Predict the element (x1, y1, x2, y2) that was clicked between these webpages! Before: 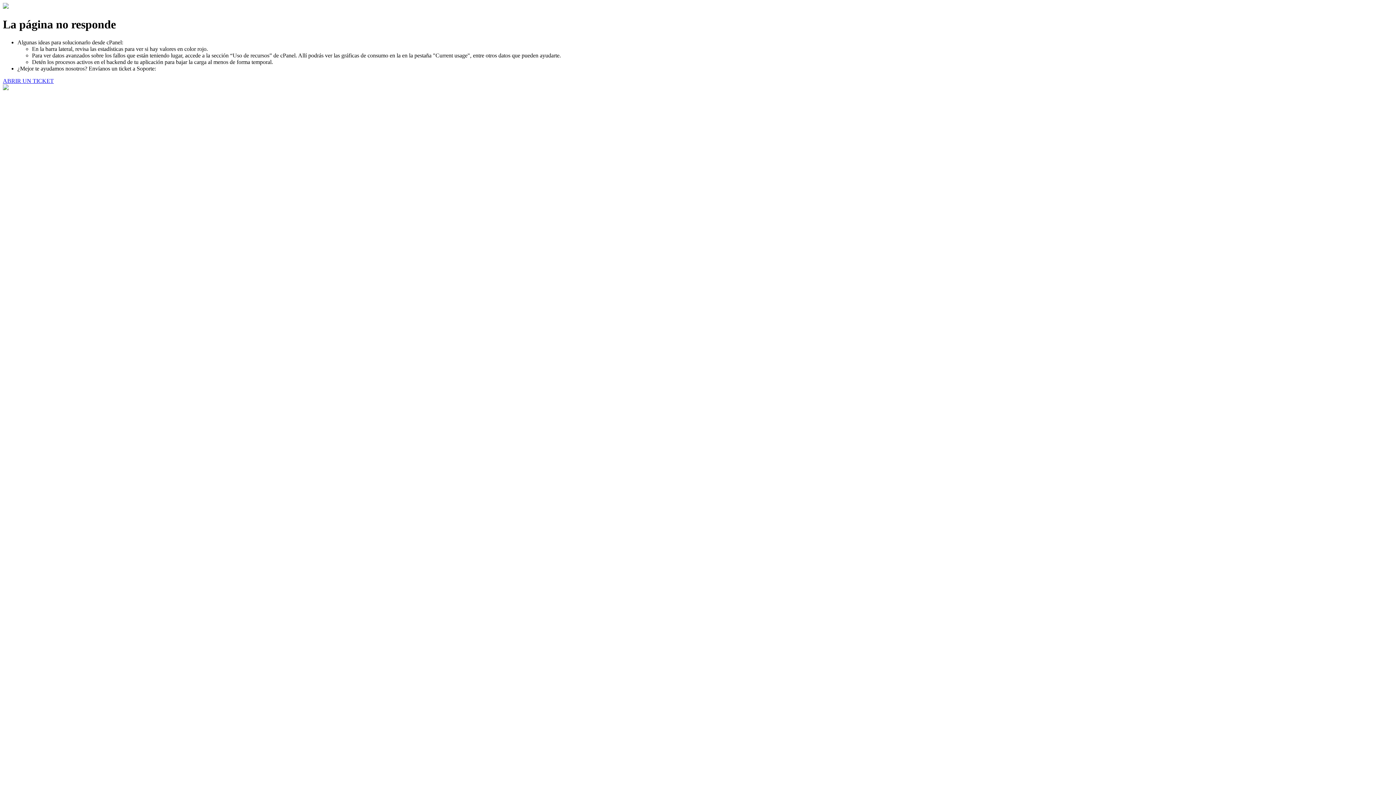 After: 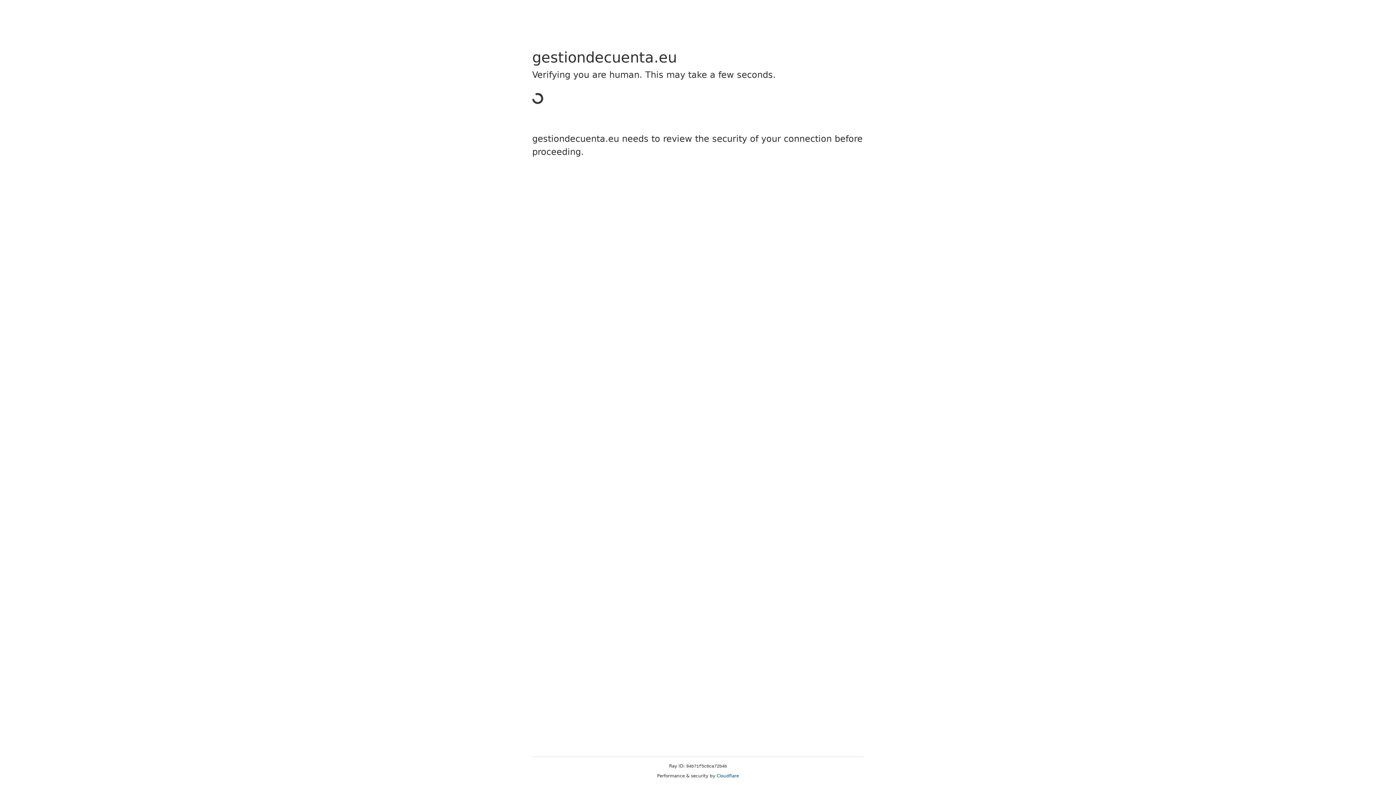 Action: bbox: (2, 77, 53, 83) label: ABRIR UN TICKET